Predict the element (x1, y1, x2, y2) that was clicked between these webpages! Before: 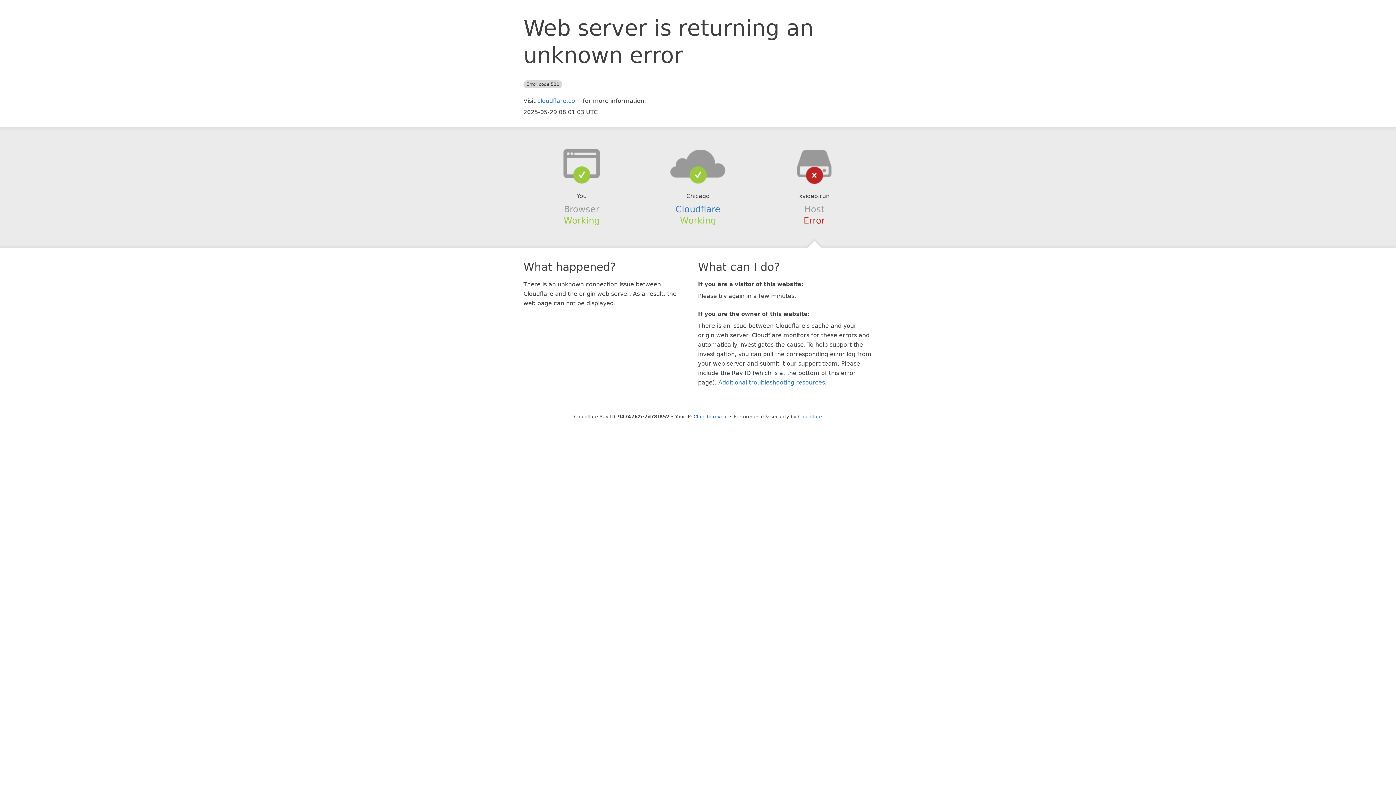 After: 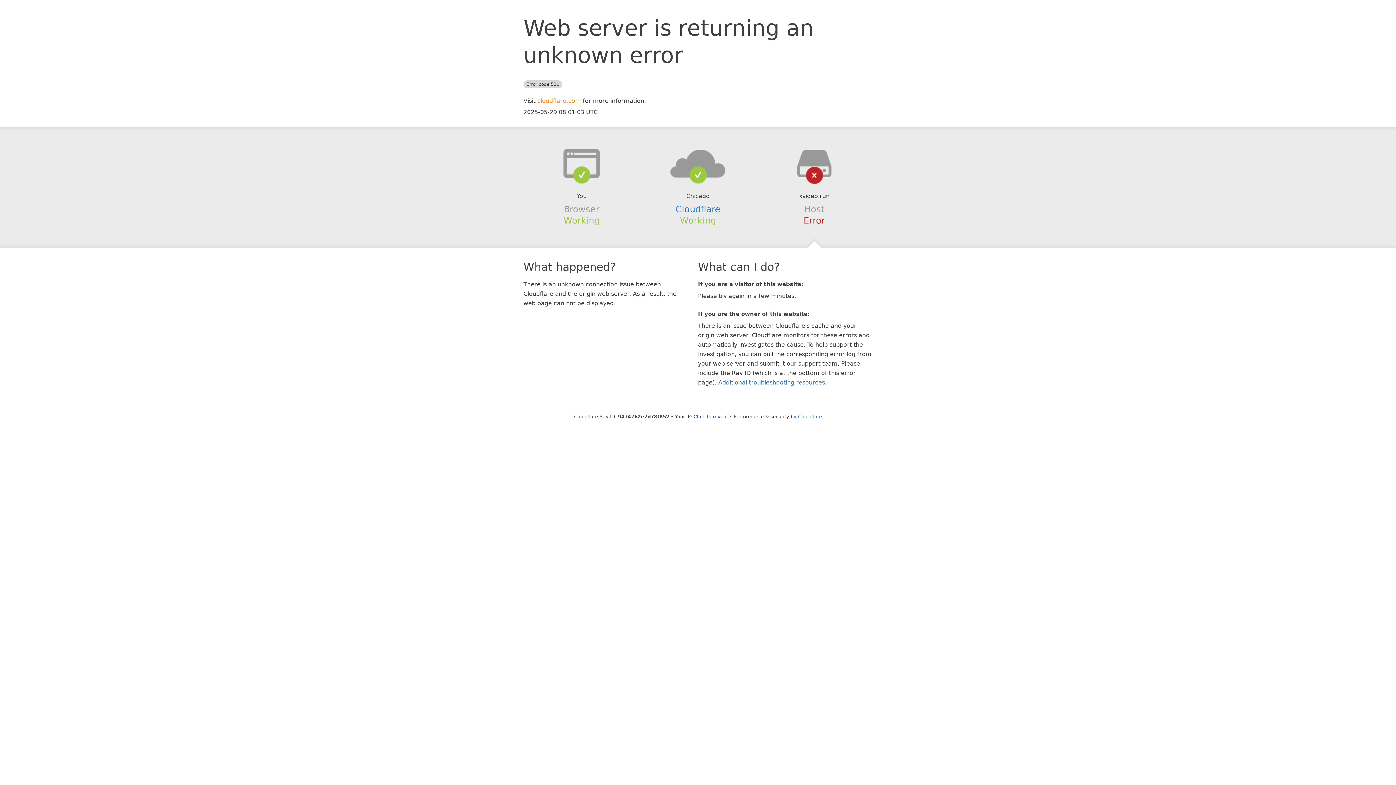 Action: bbox: (537, 97, 581, 104) label: cloudflare.com